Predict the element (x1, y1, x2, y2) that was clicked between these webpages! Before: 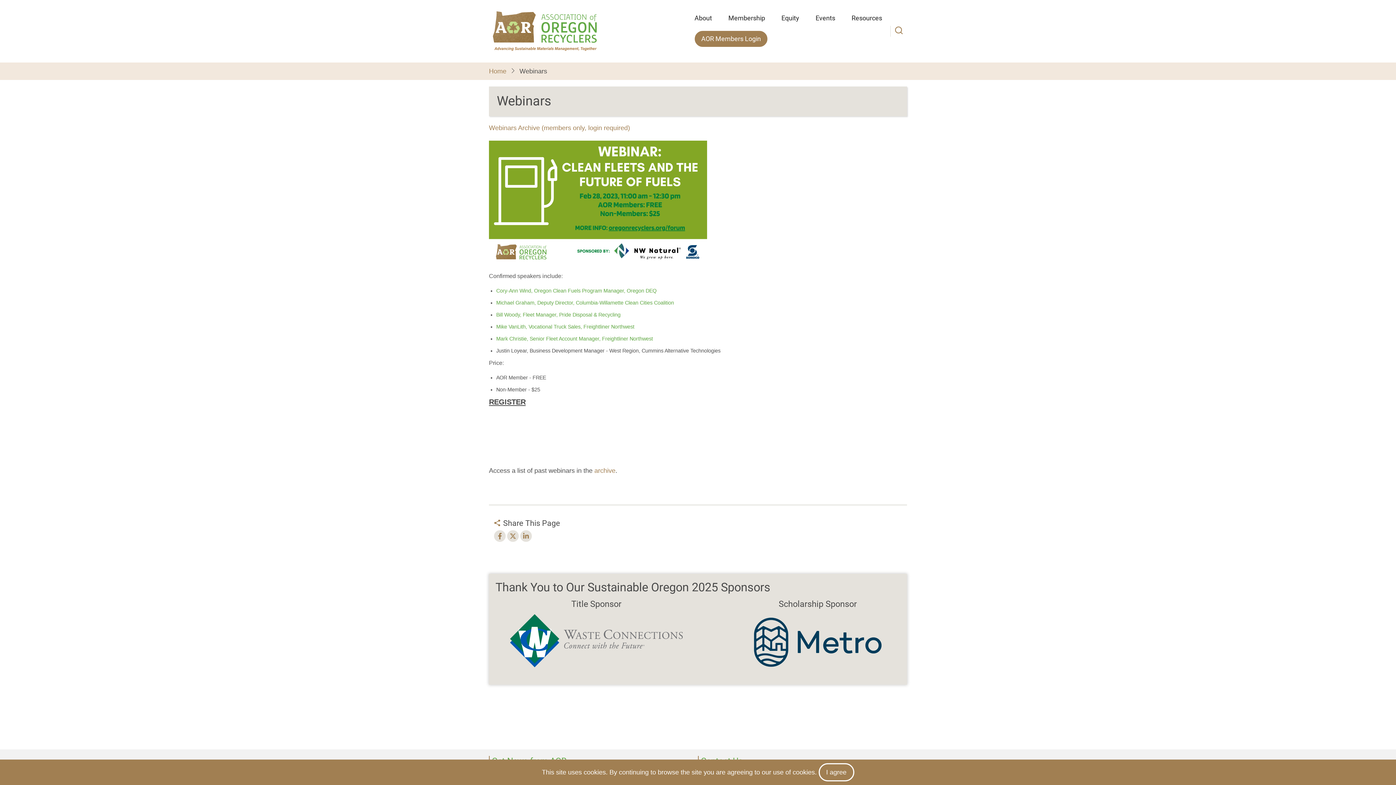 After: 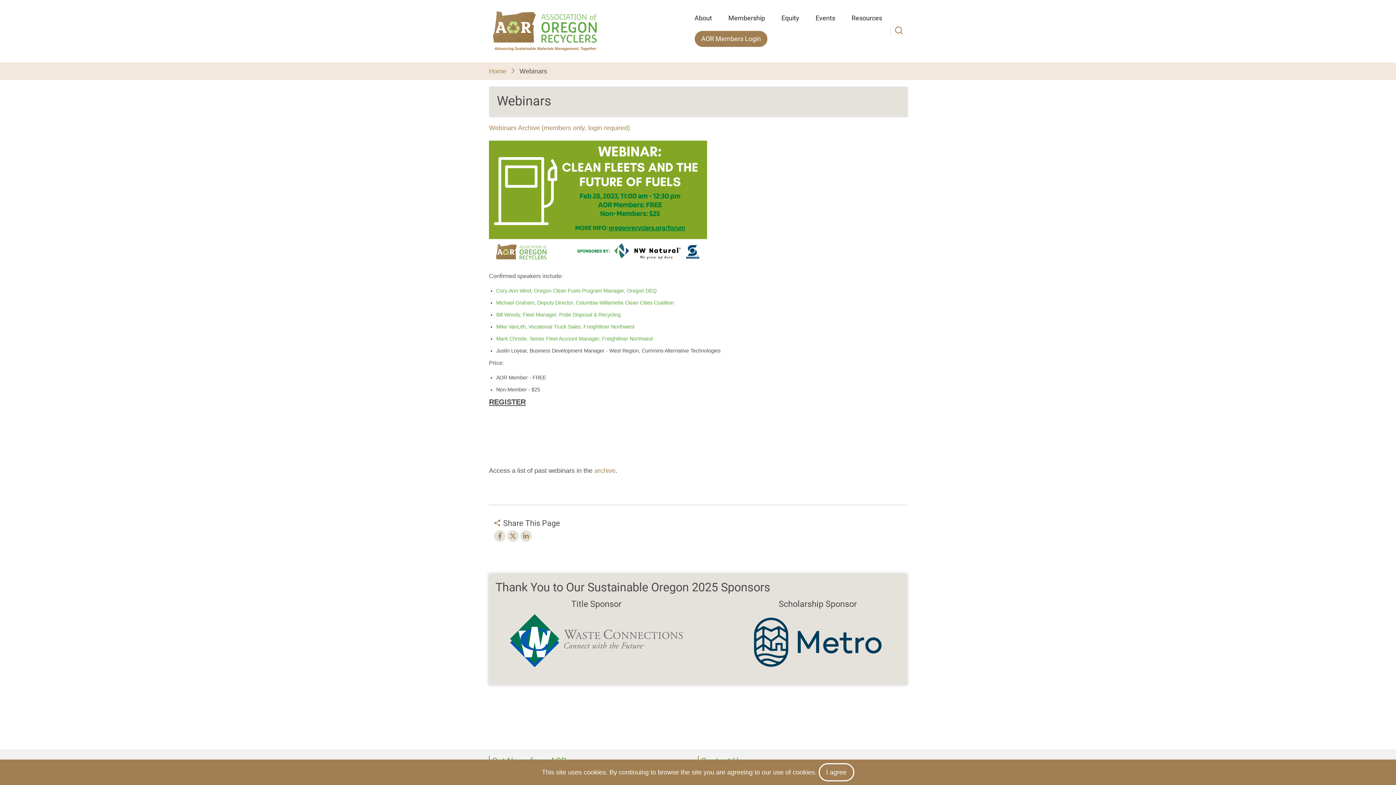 Action: bbox: (489, 399, 525, 405) label: REGISTER